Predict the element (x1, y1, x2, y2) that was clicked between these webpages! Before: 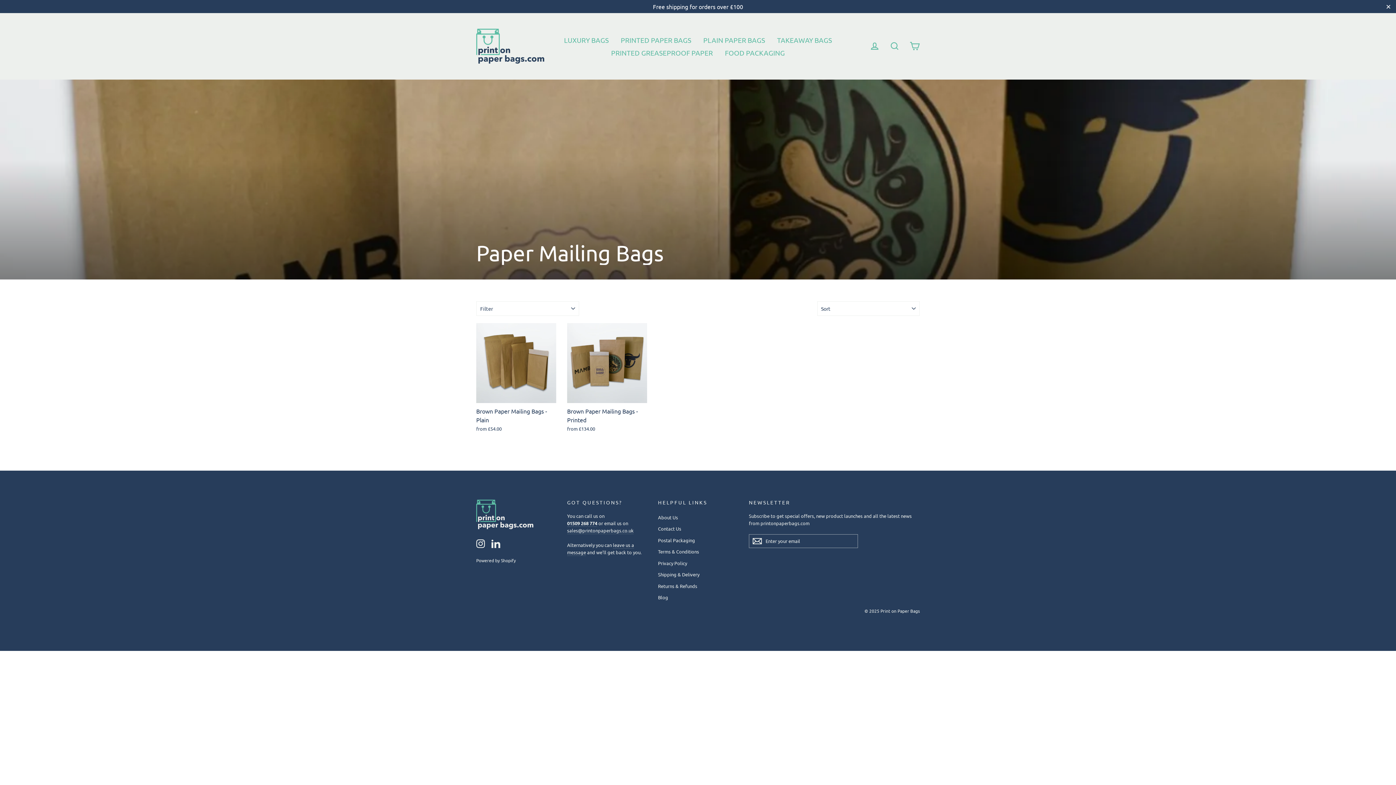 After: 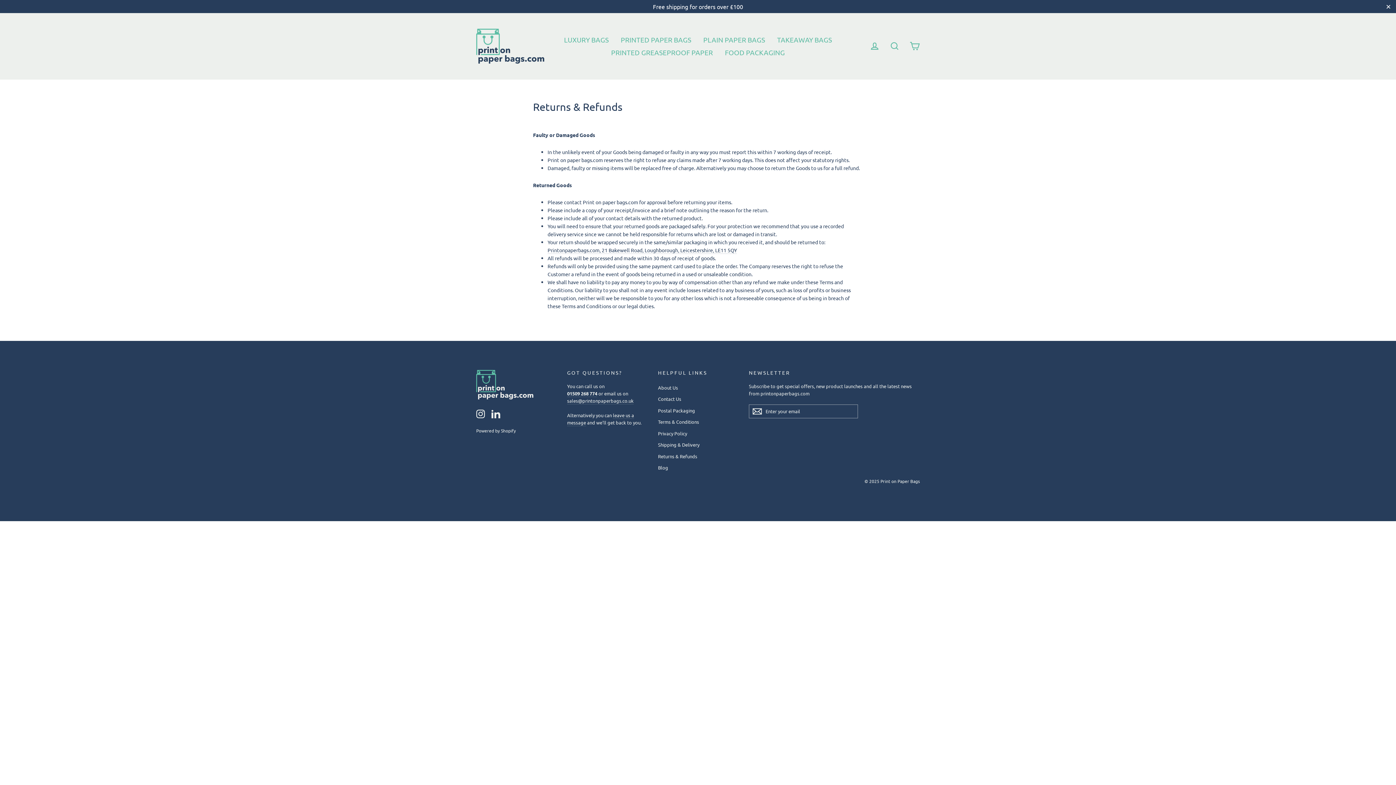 Action: label: Returns & Refunds bbox: (658, 581, 738, 591)